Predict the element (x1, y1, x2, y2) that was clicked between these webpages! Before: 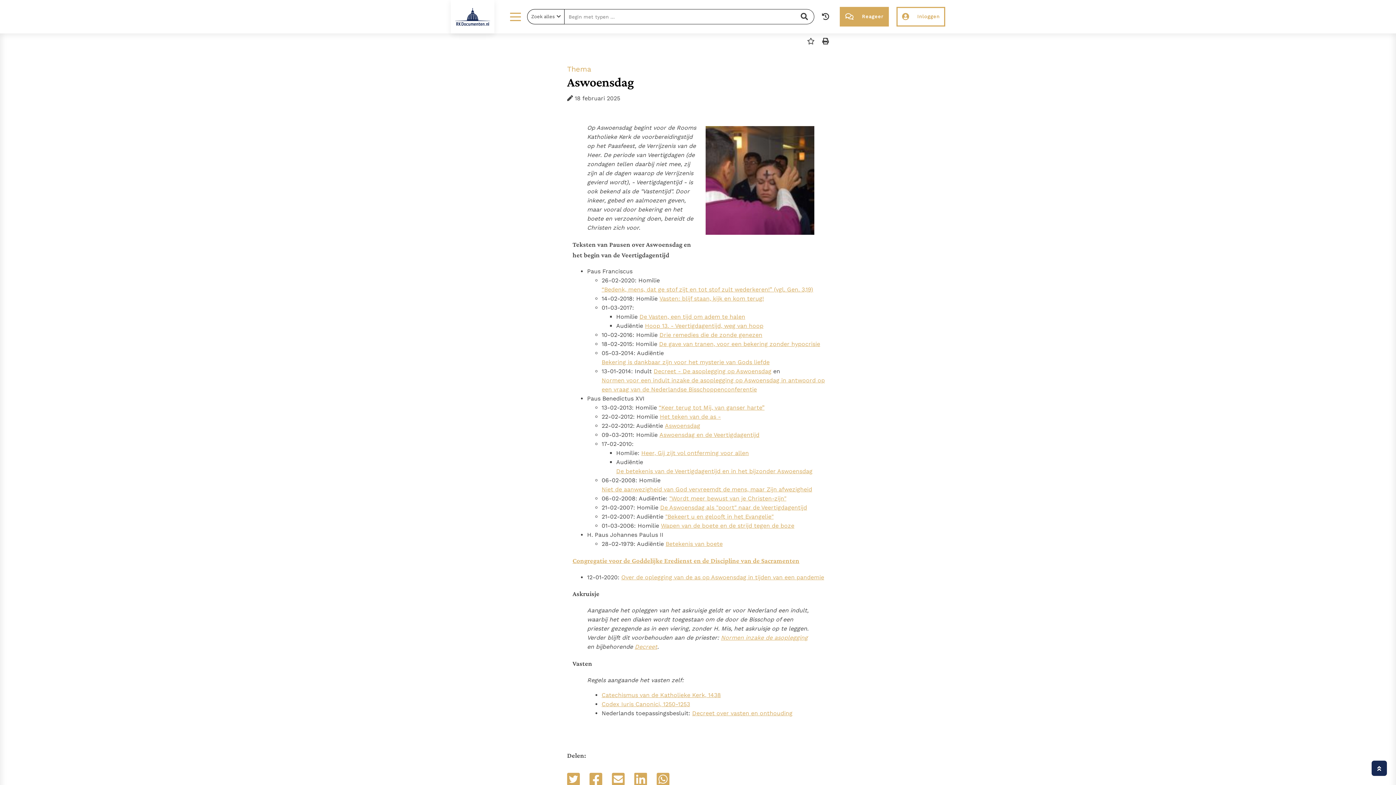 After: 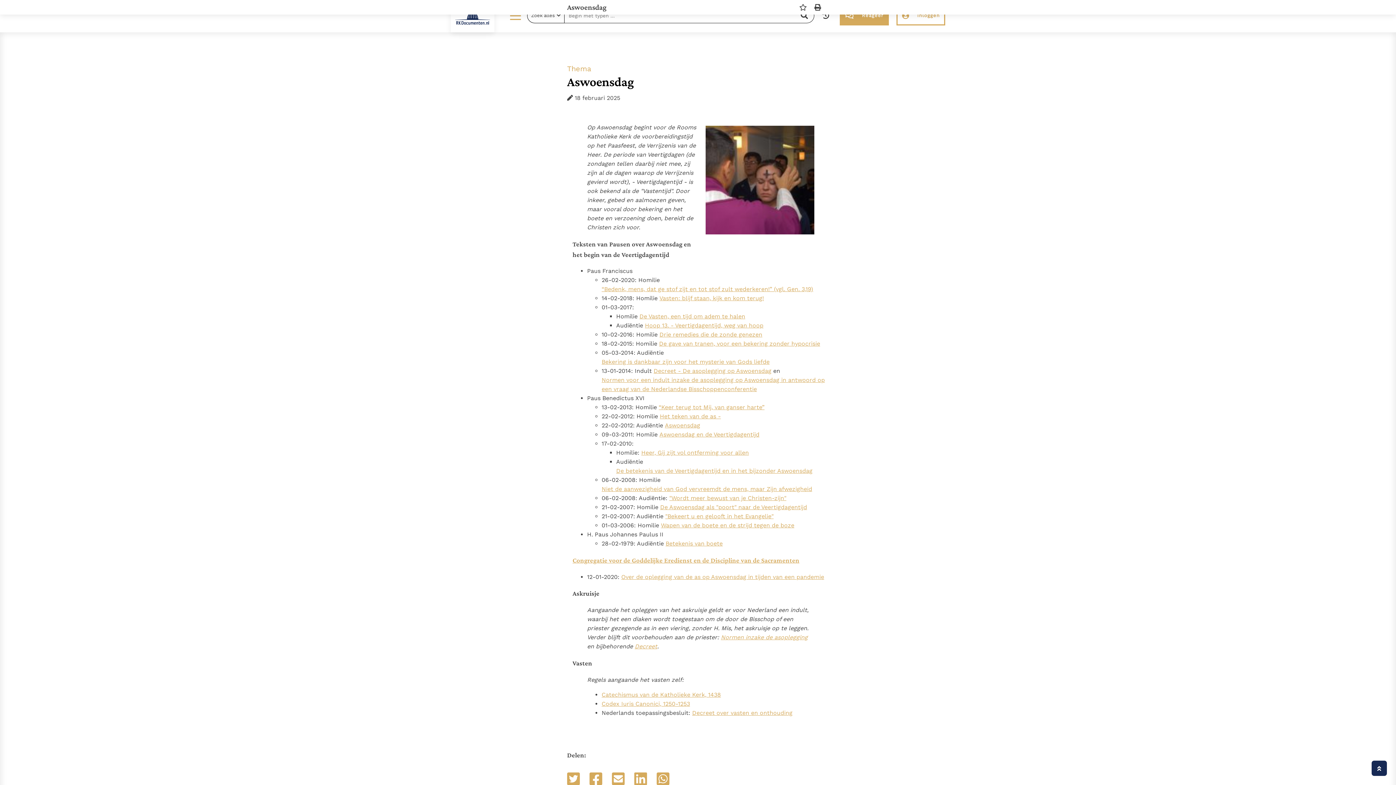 Action: bbox: (612, 779, 624, 786)